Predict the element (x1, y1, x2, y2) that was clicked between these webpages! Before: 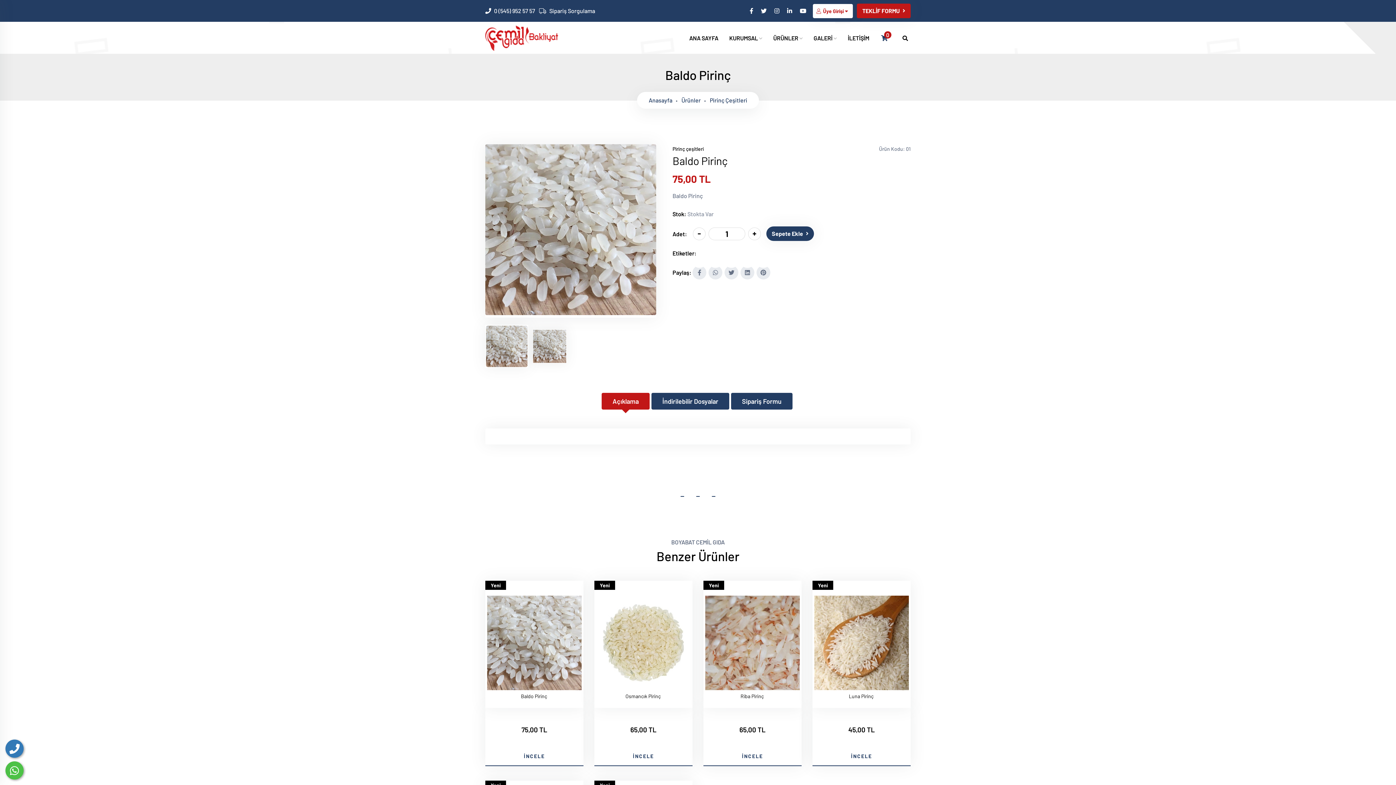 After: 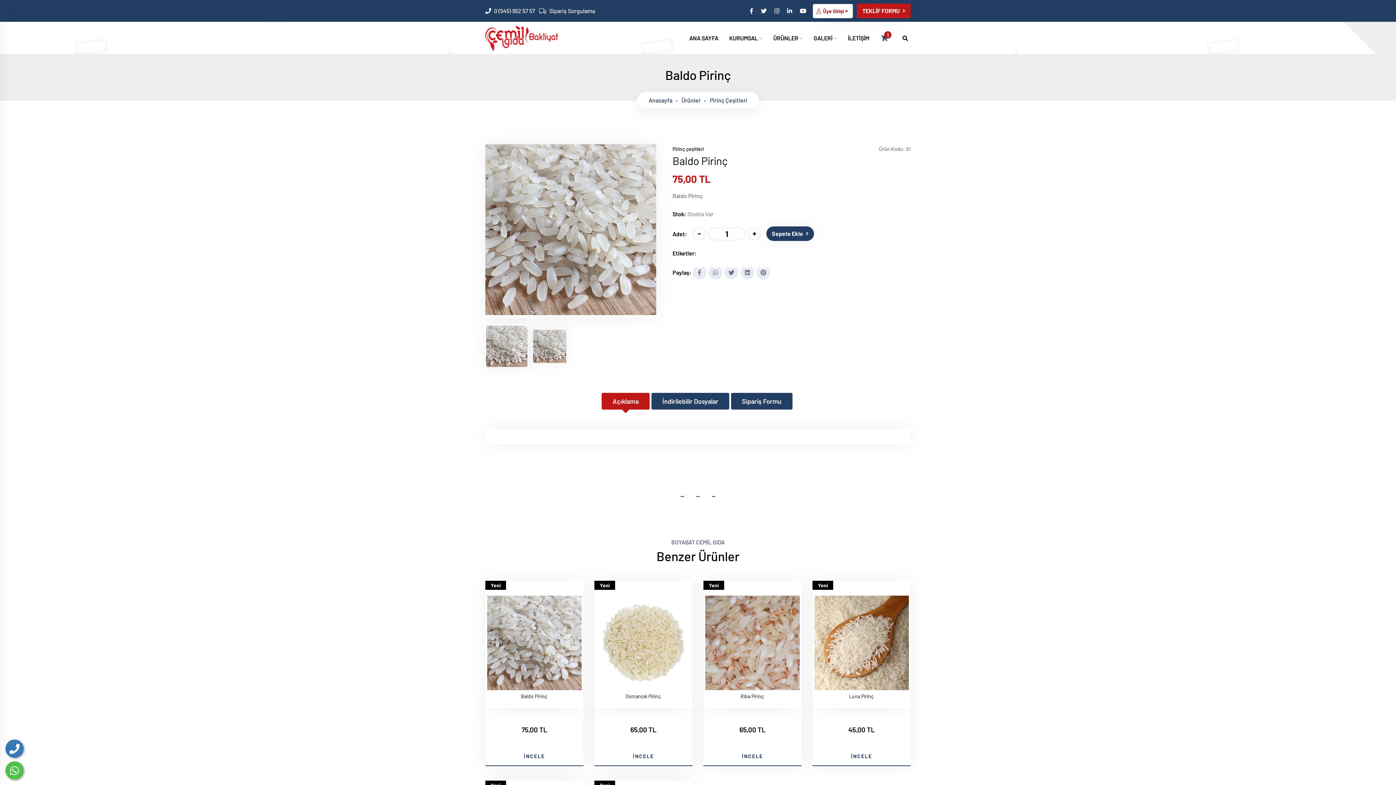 Action: bbox: (766, 226, 814, 241) label: Sepete Ekle